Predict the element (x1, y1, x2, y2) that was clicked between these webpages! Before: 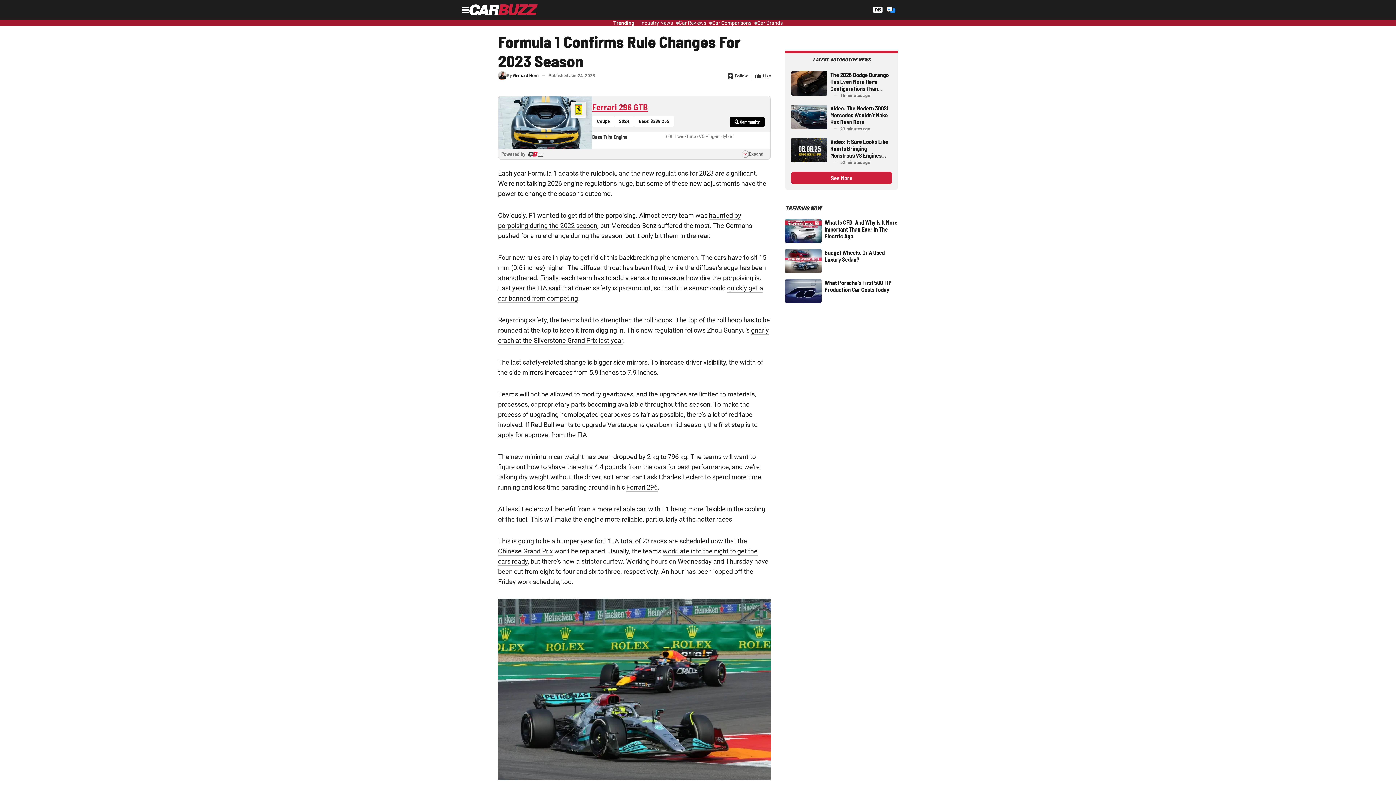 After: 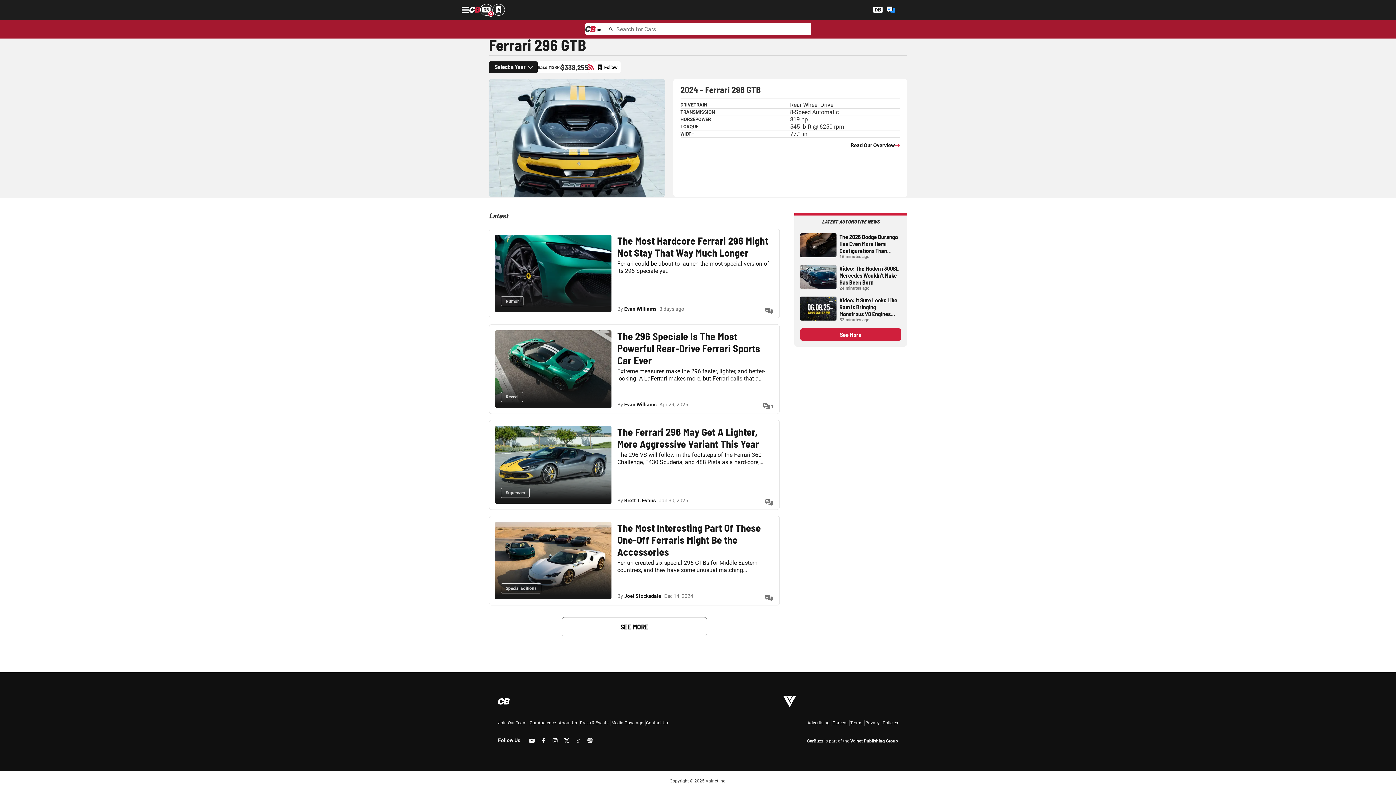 Action: label: Ferrari 296 bbox: (626, 483, 657, 491)